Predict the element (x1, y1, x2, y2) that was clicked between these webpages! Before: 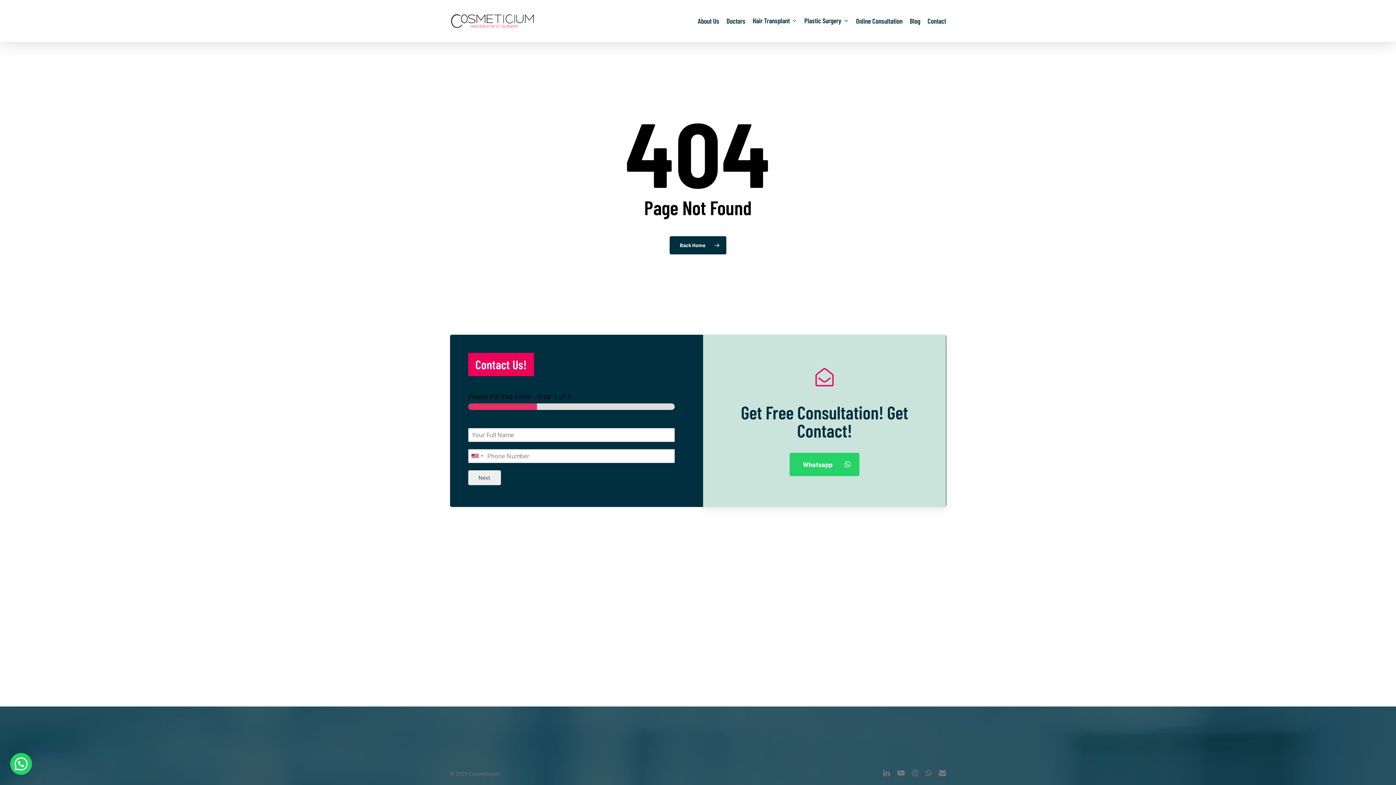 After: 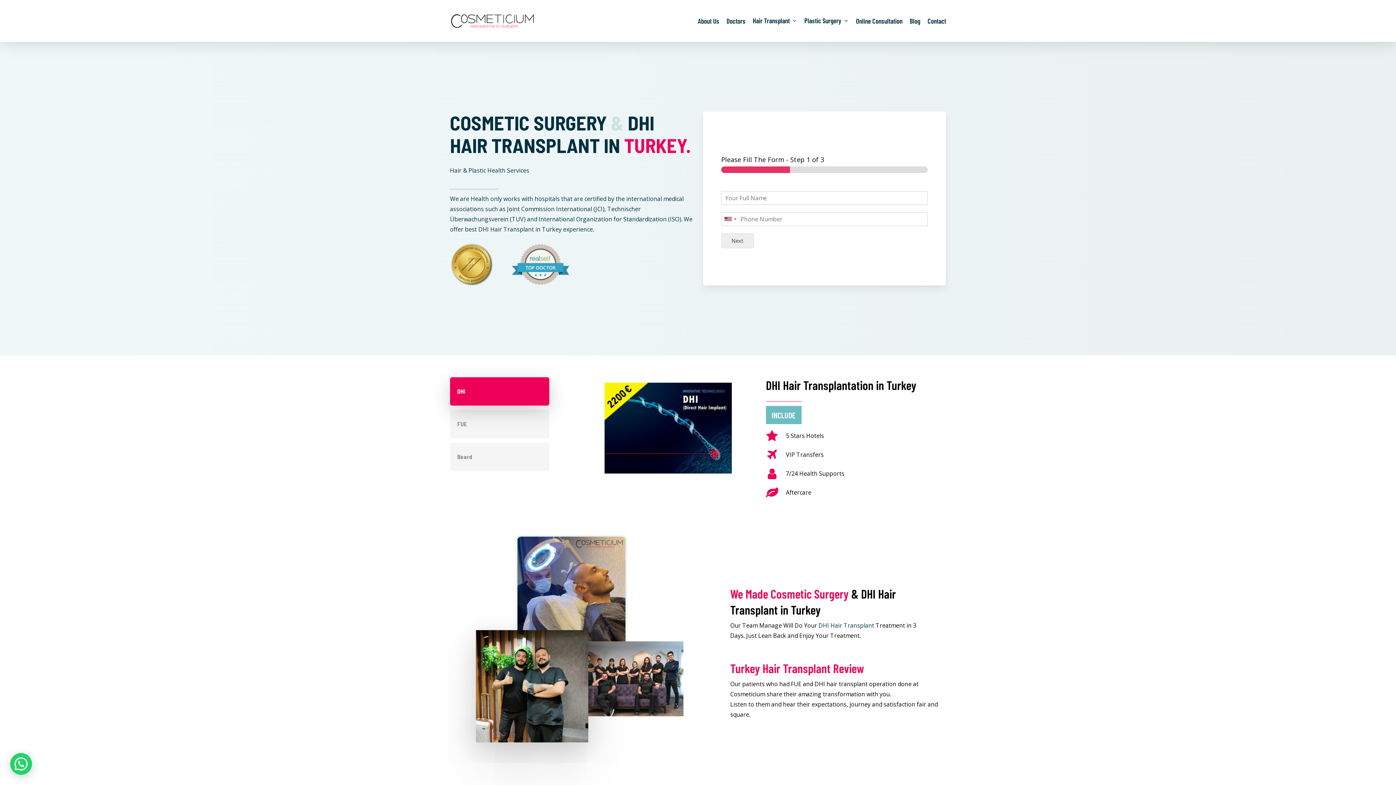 Action: bbox: (669, 236, 726, 254) label: Back Home